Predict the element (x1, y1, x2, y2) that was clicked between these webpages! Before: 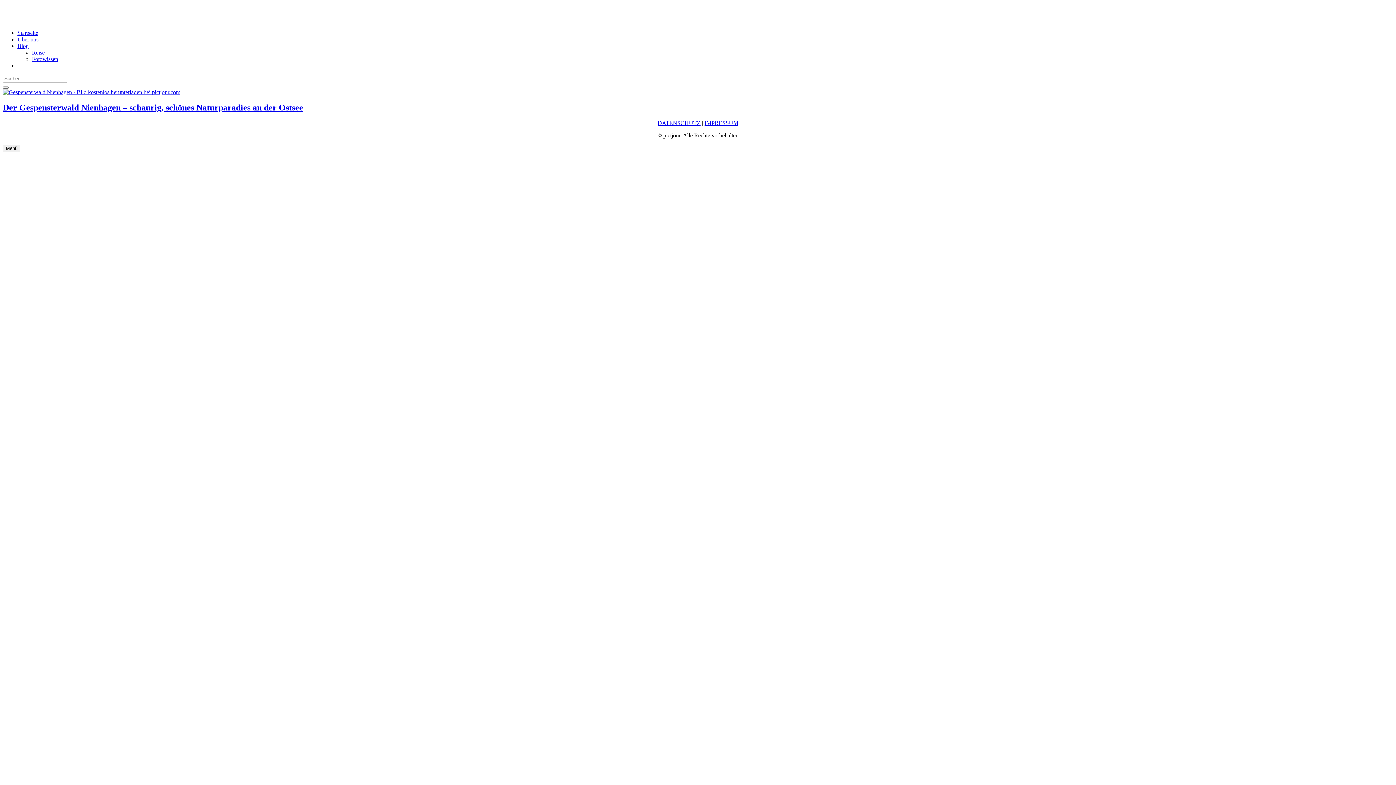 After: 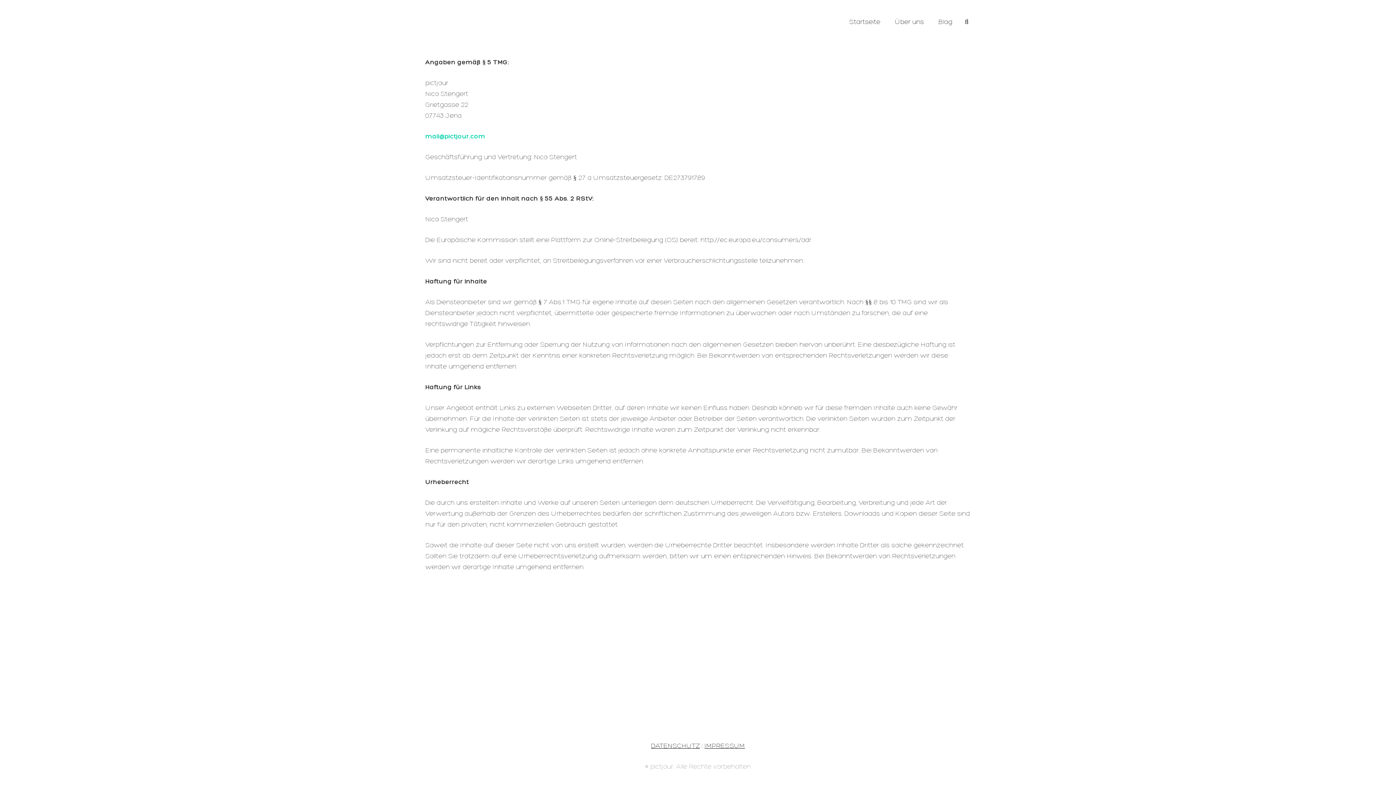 Action: bbox: (704, 119, 738, 126) label: IMPRESSUM